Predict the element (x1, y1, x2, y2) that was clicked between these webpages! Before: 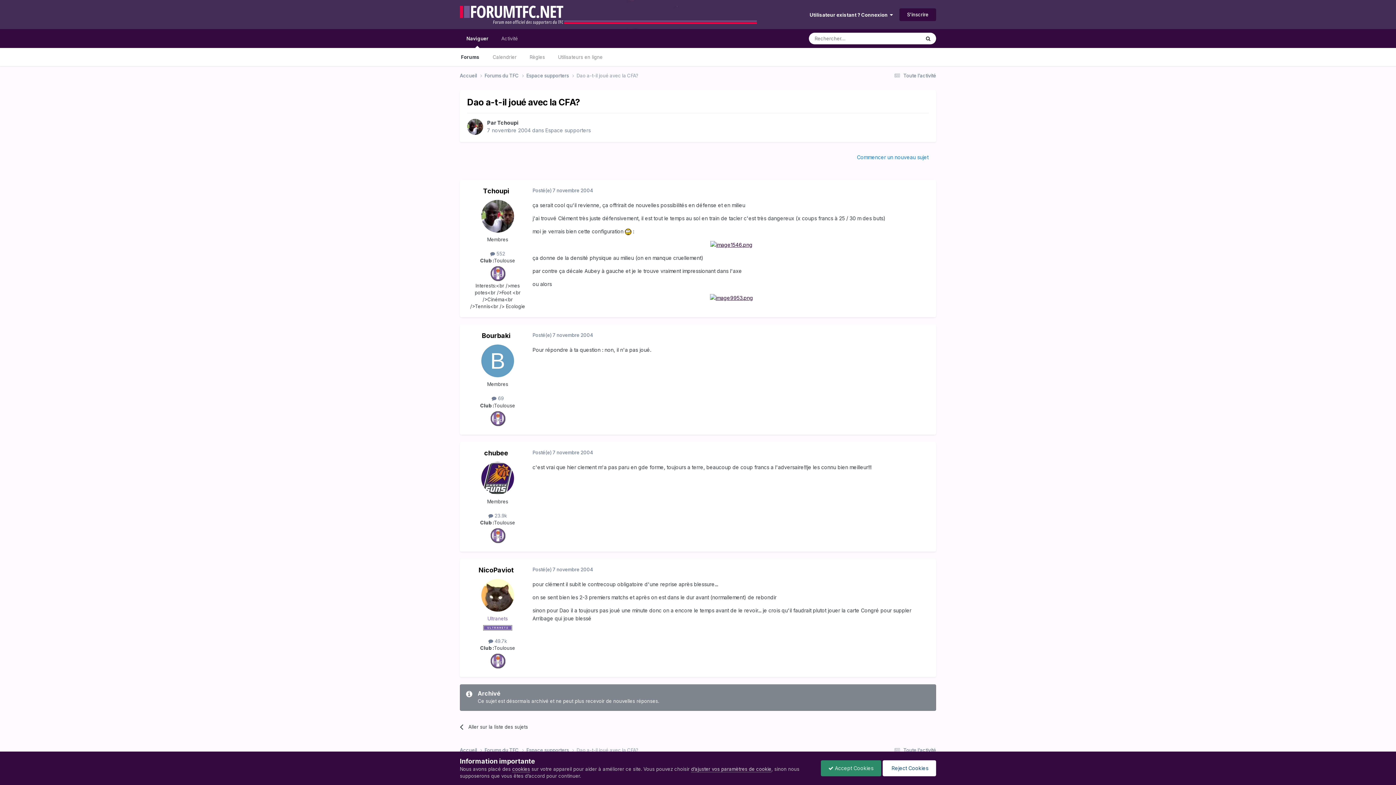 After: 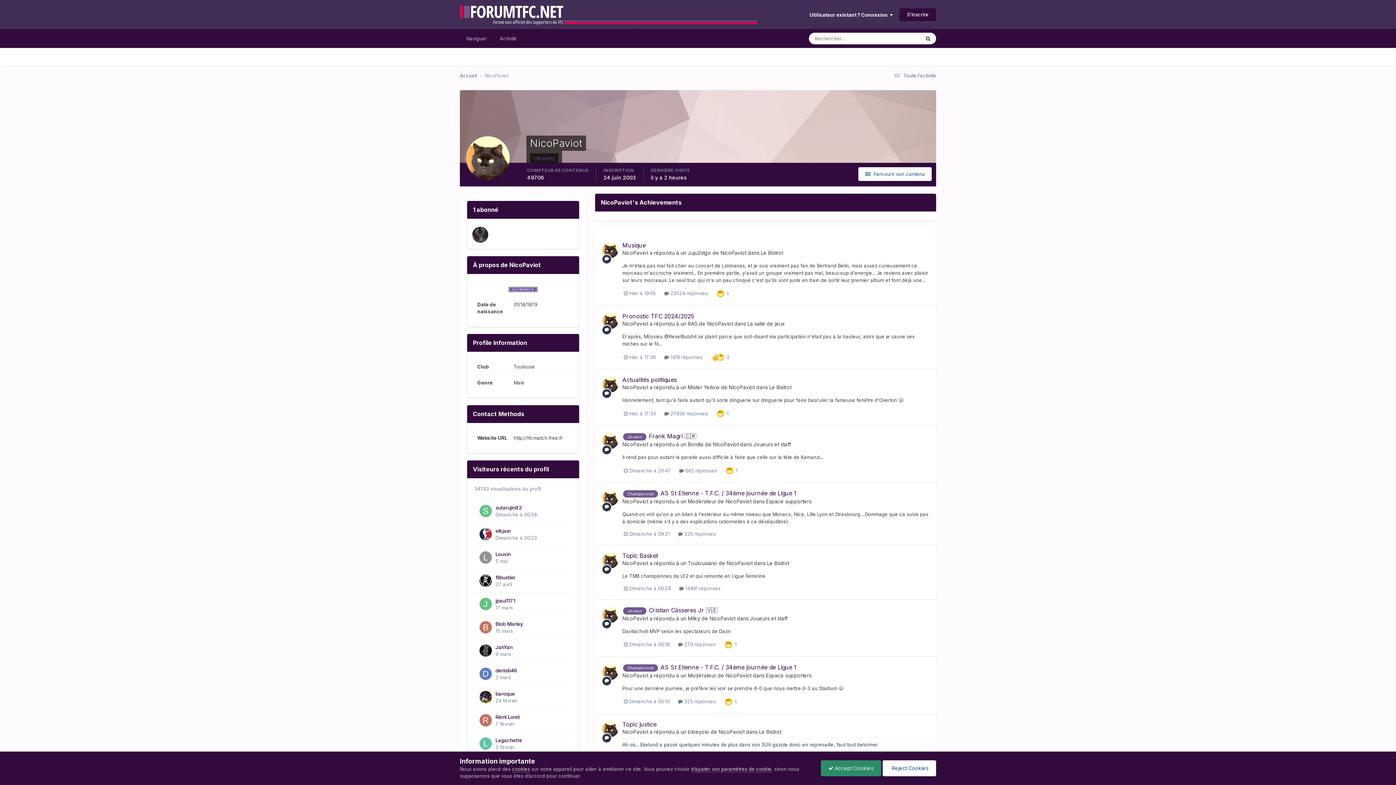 Action: bbox: (481, 579, 514, 611)